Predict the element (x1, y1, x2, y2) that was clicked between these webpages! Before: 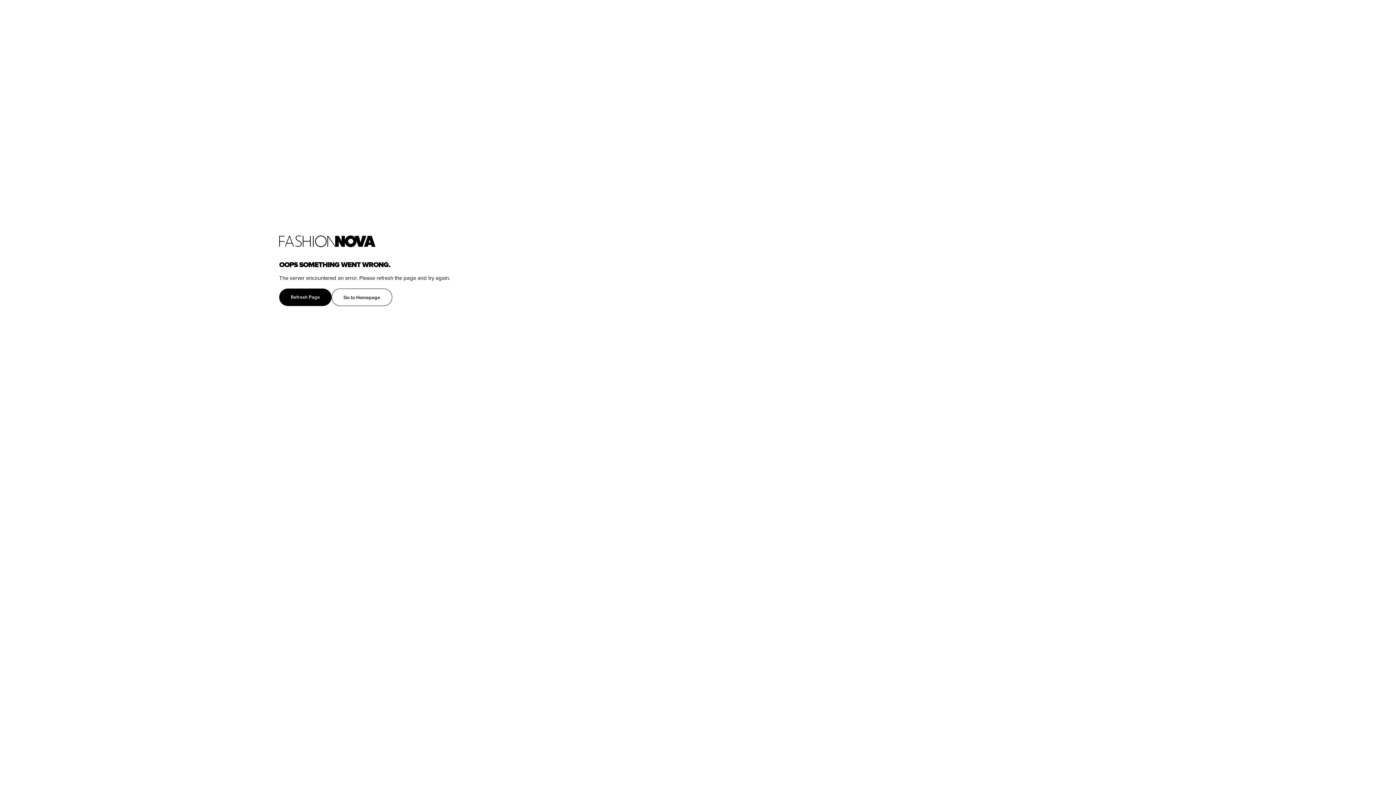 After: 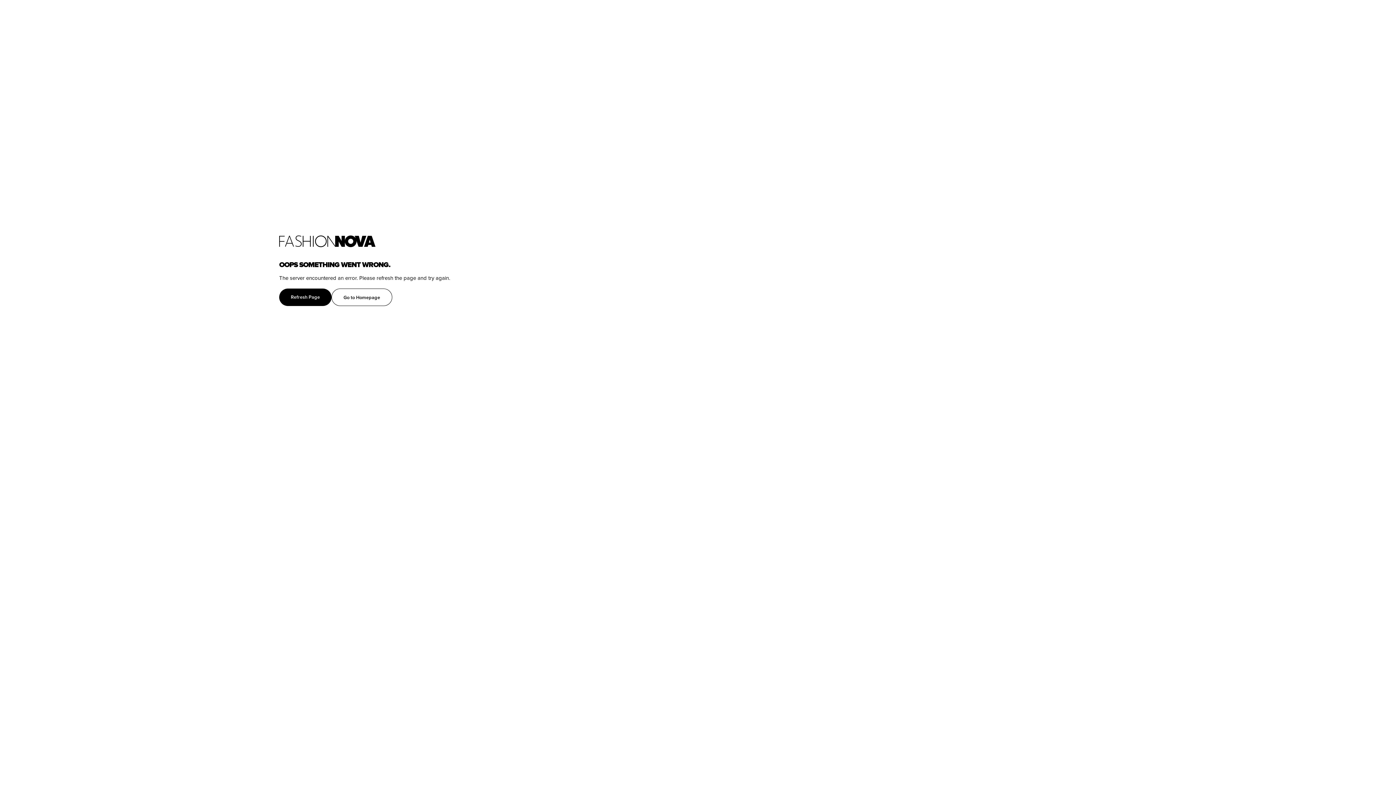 Action: bbox: (279, 288, 331, 306) label: Refresh Page